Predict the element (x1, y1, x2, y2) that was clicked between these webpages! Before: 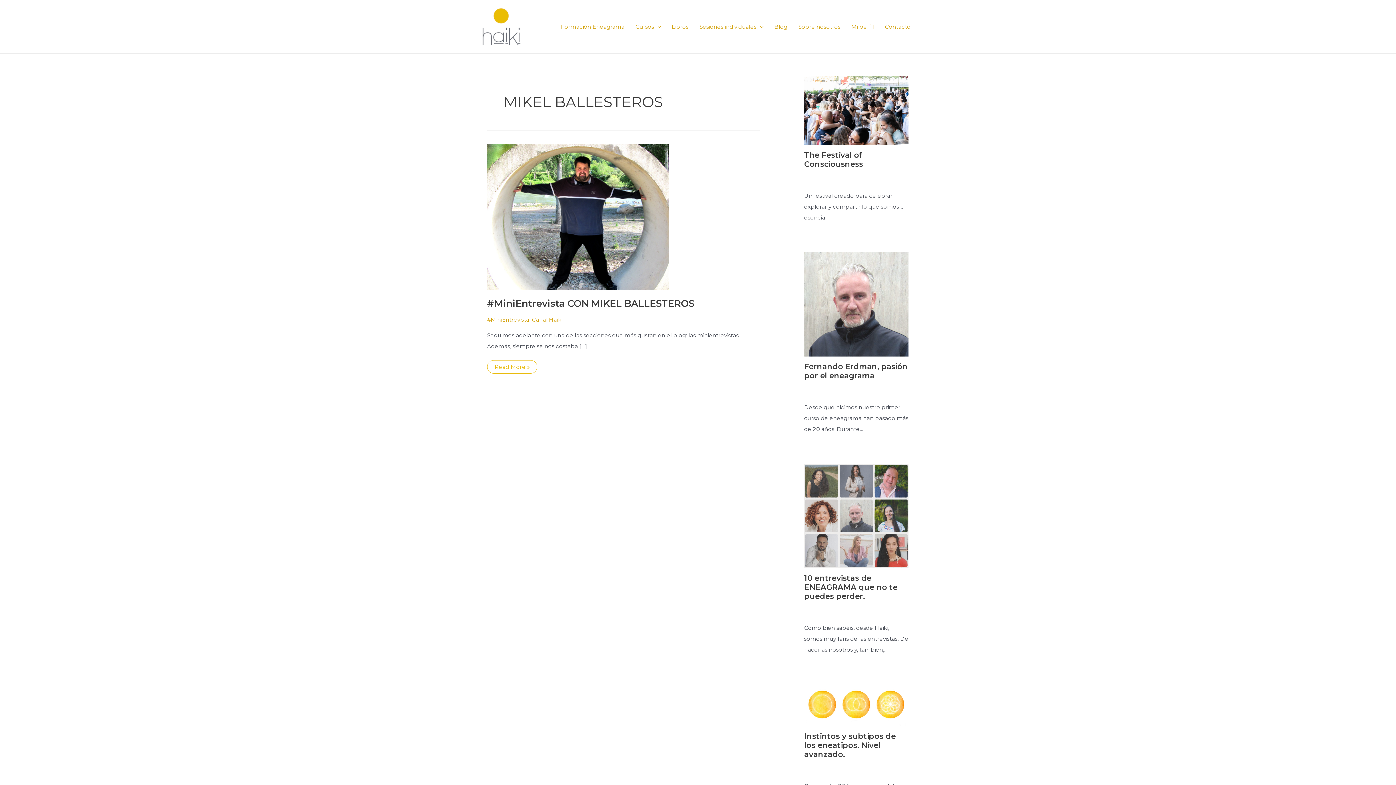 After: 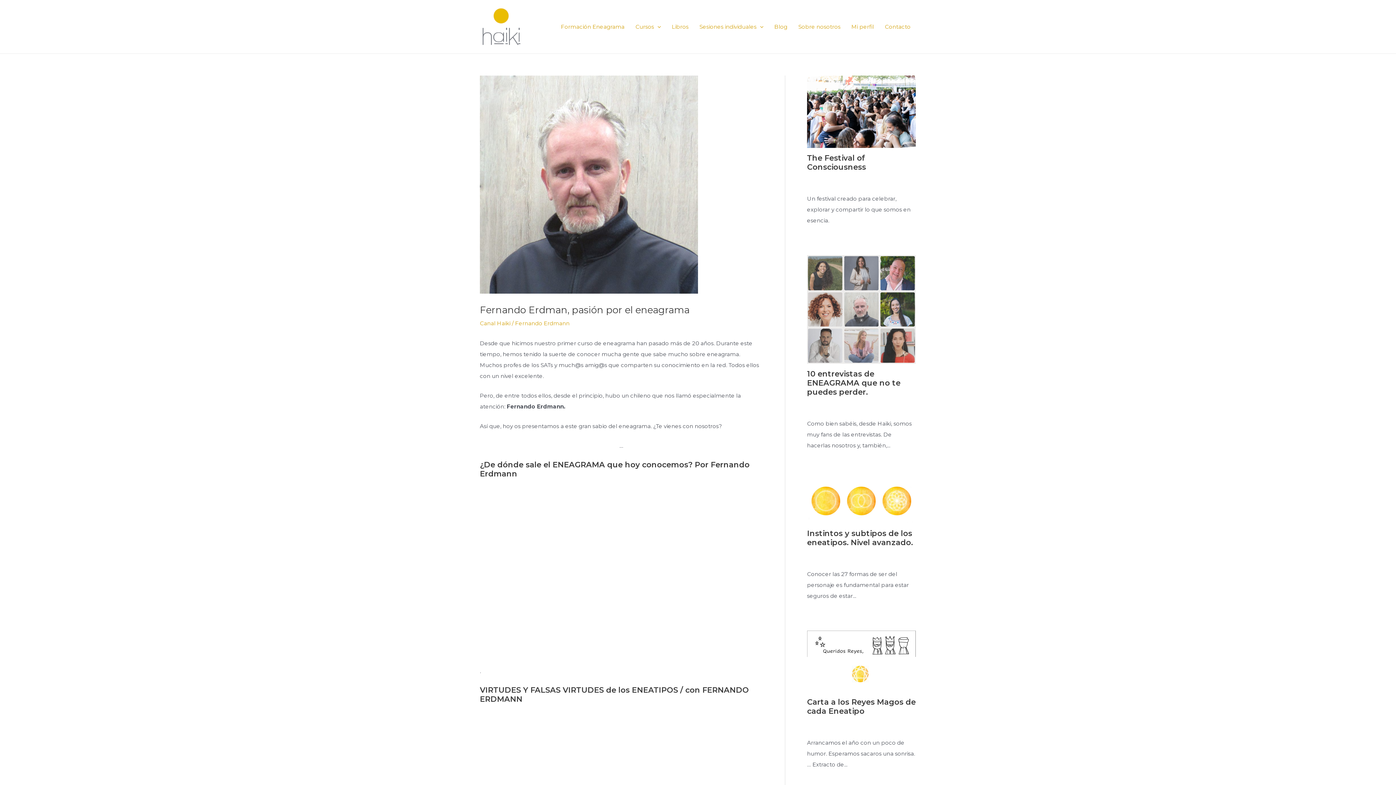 Action: label: Fernando Erdman, pasión por el eneagrama bbox: (804, 362, 908, 380)